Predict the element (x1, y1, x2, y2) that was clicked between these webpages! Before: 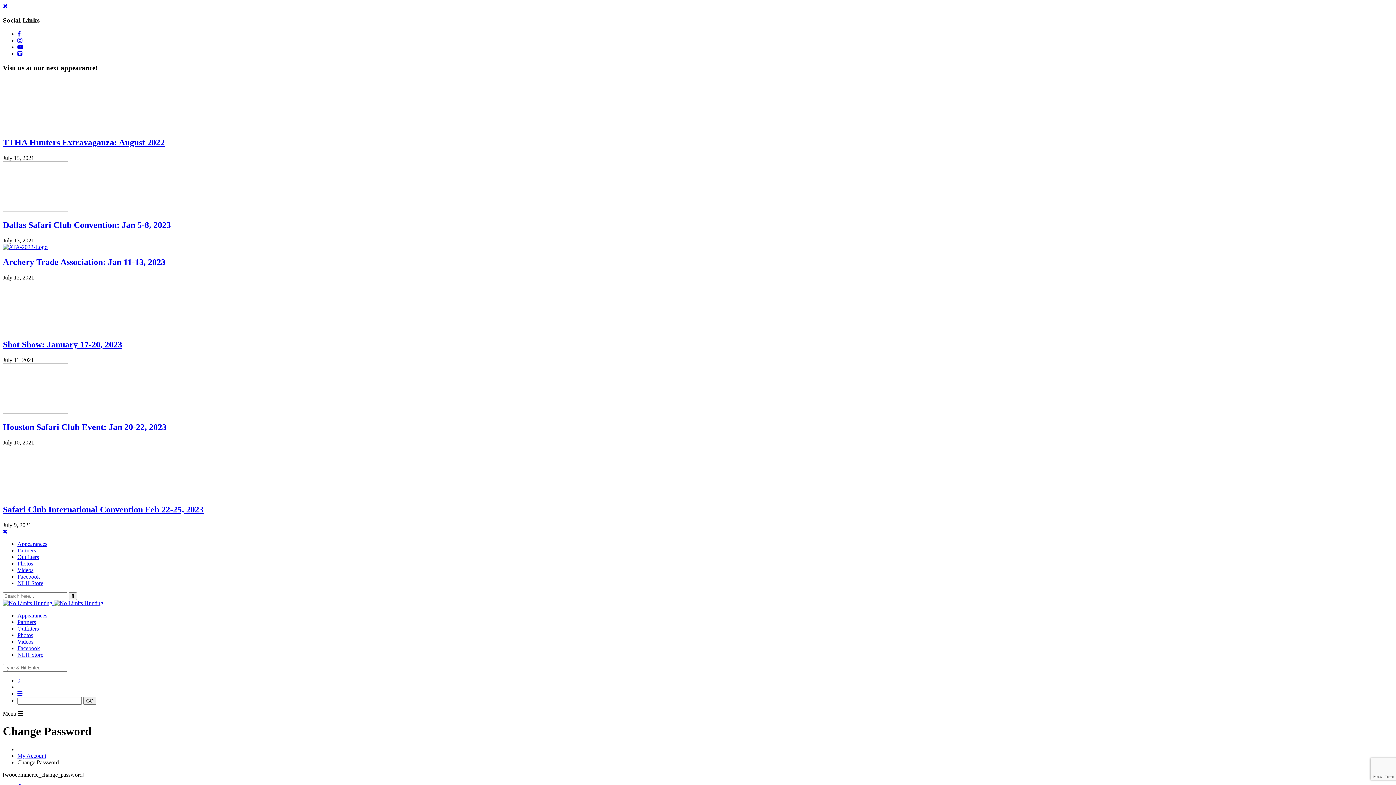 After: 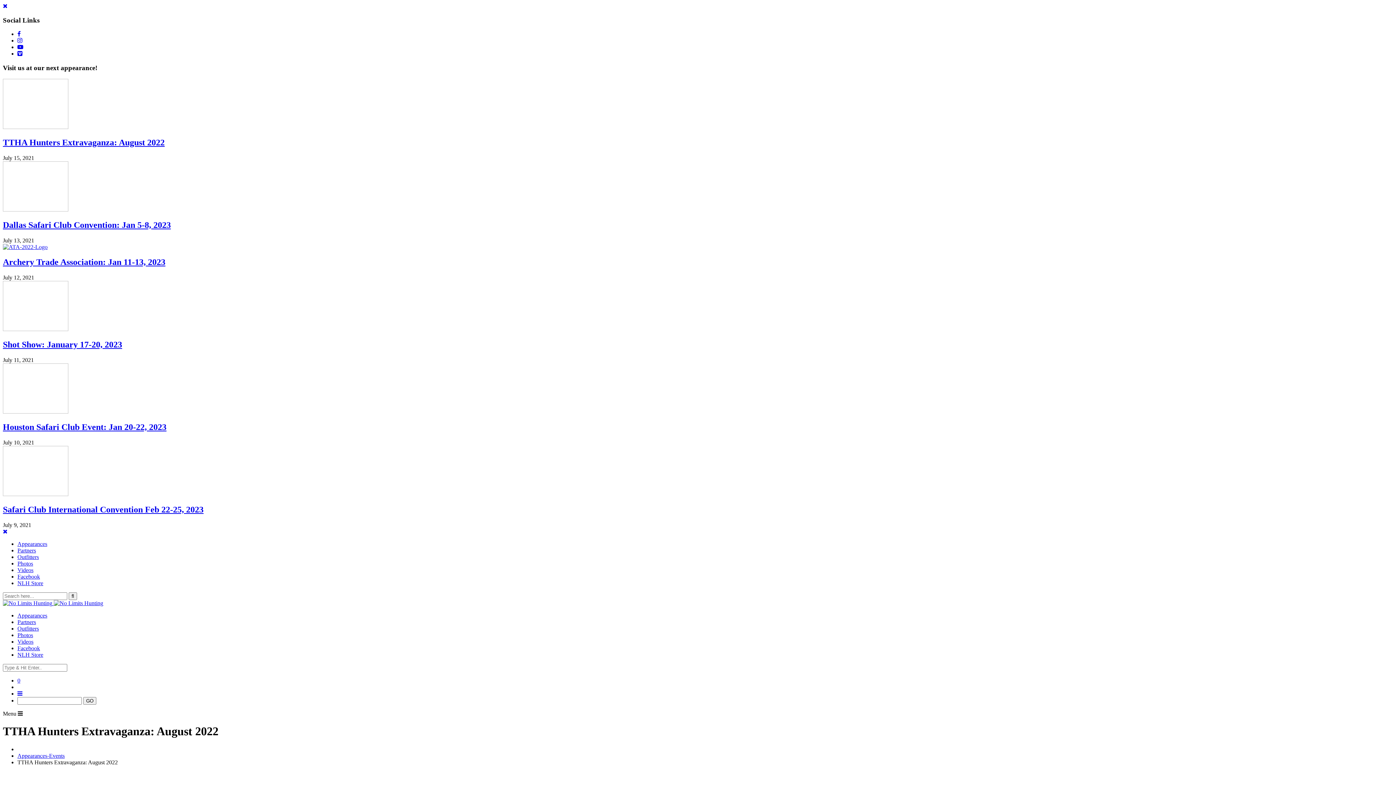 Action: bbox: (2, 137, 1393, 147) label: TTHA Hunters Extravaganza: August 2022